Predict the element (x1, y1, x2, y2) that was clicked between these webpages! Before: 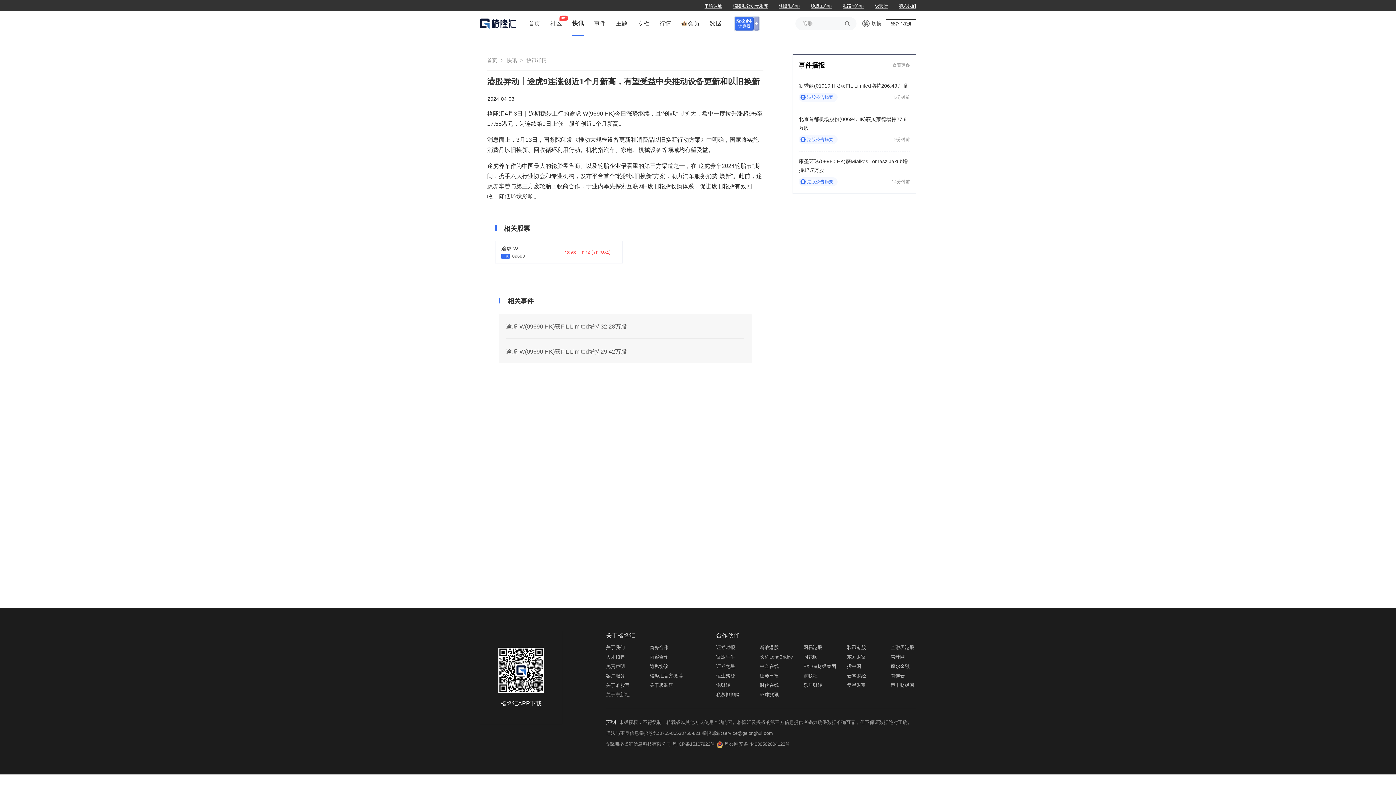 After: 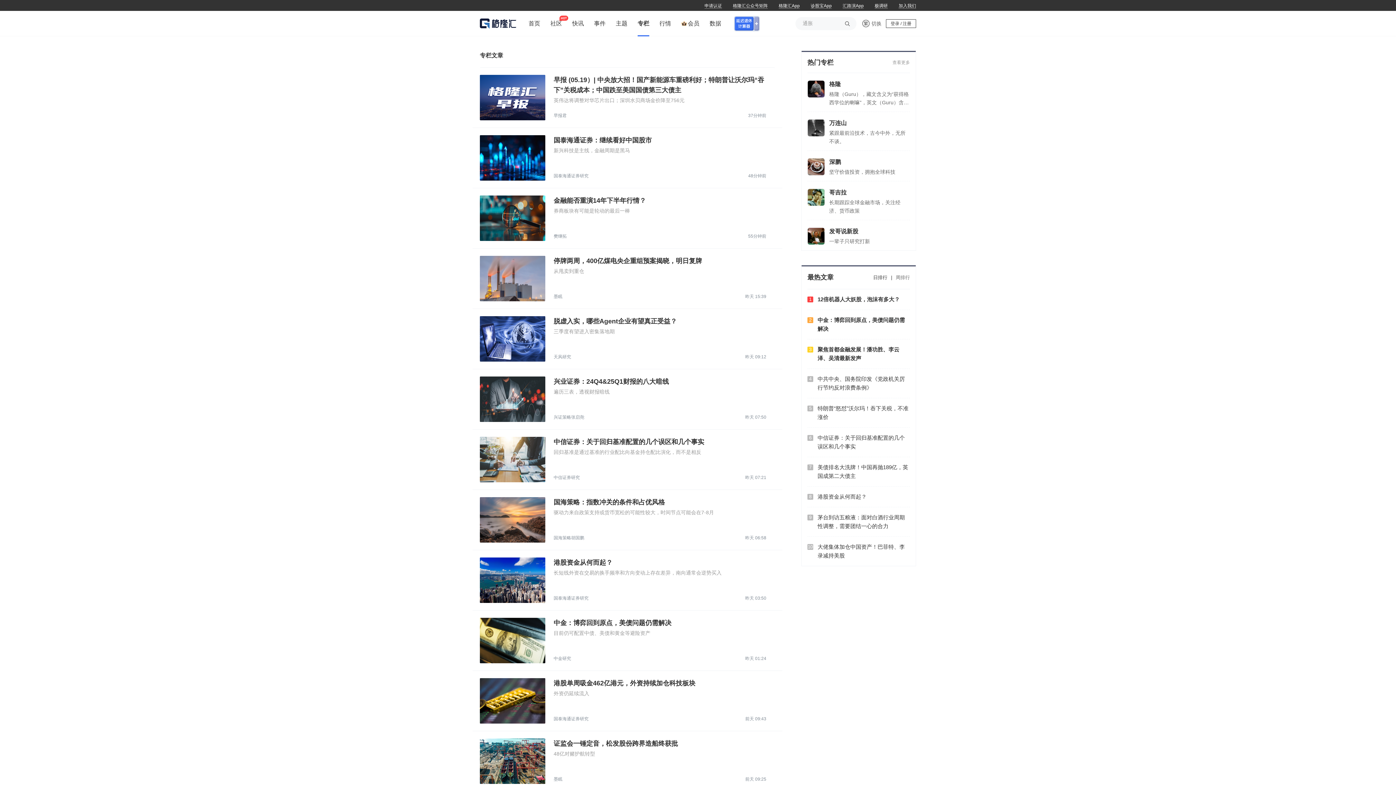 Action: bbox: (637, 10, 649, 36) label: 专栏